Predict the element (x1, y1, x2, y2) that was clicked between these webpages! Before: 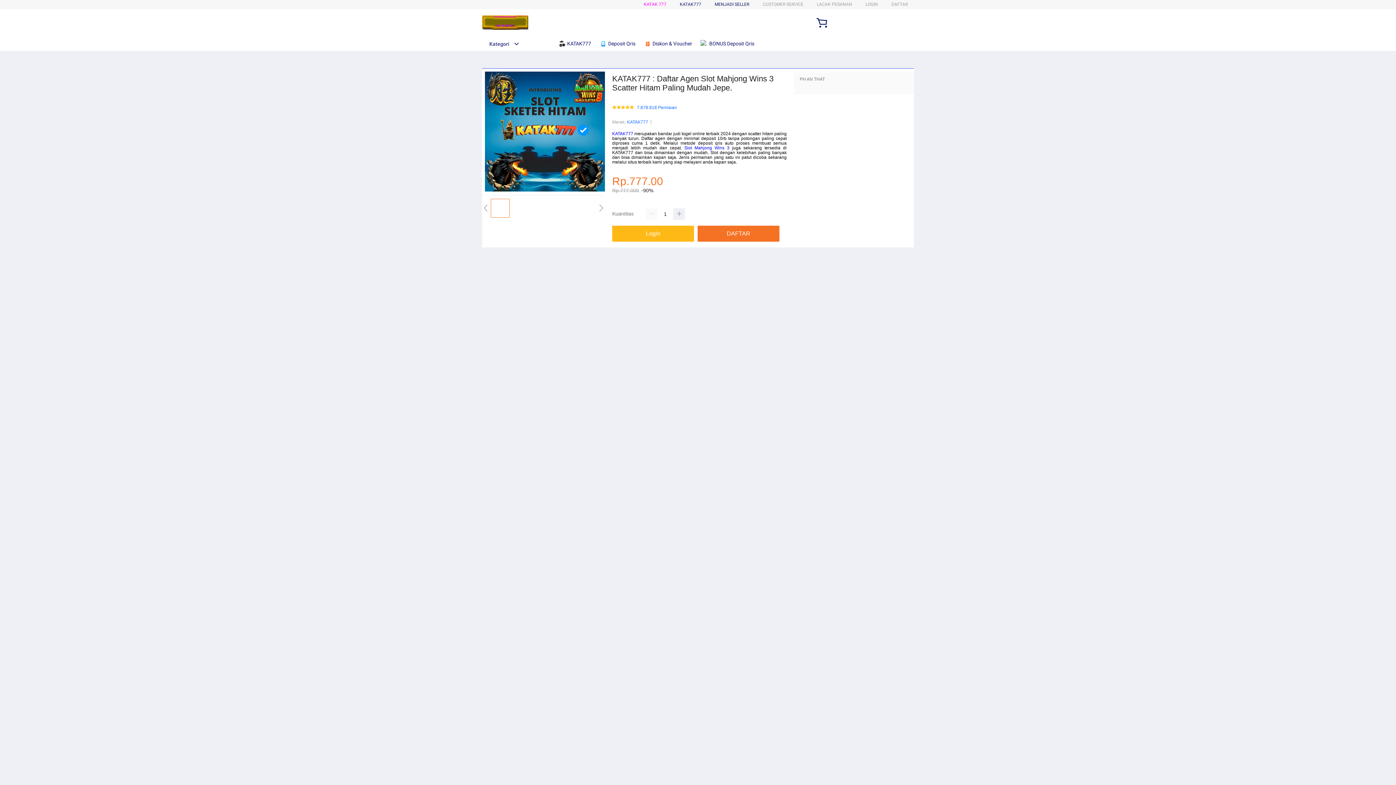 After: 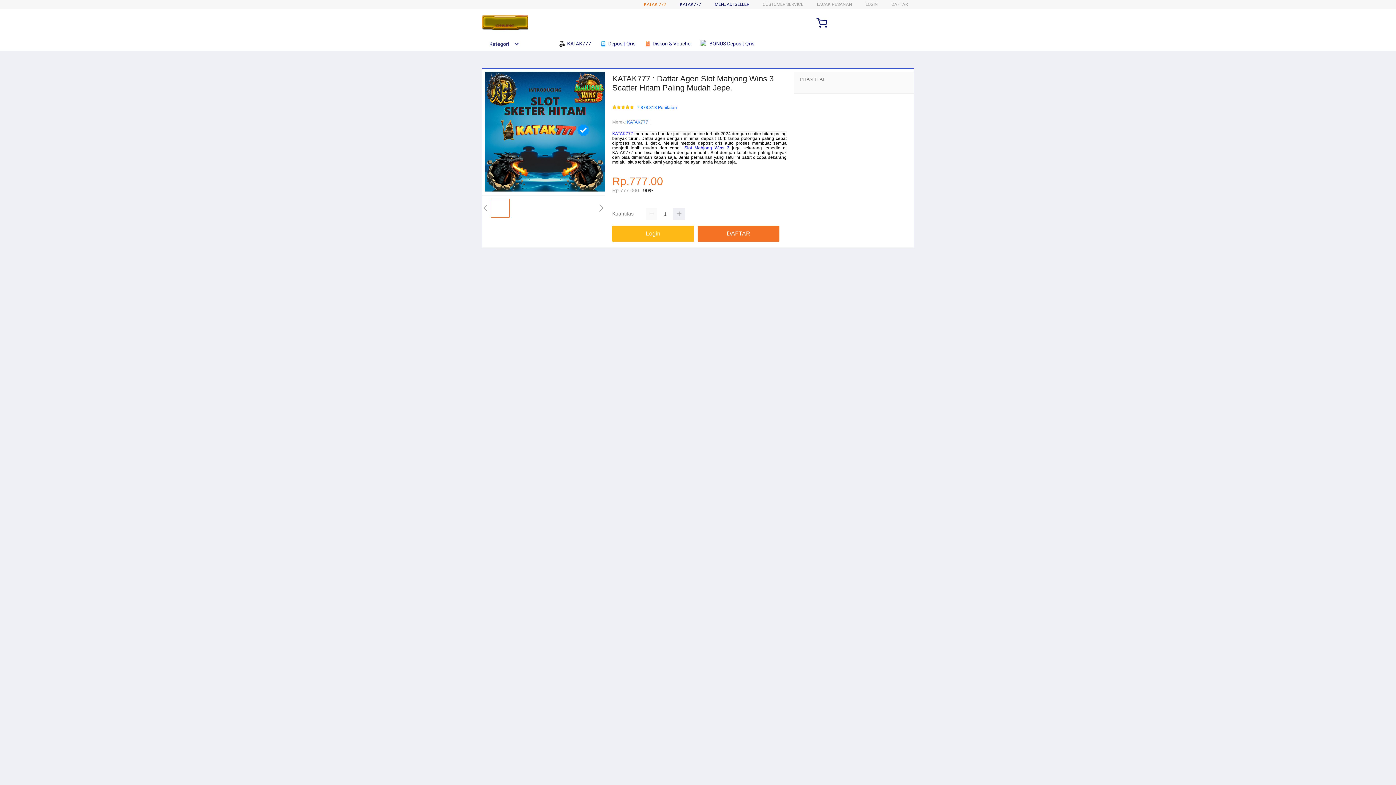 Action: label: KATAK 777 bbox: (644, 1, 666, 6)